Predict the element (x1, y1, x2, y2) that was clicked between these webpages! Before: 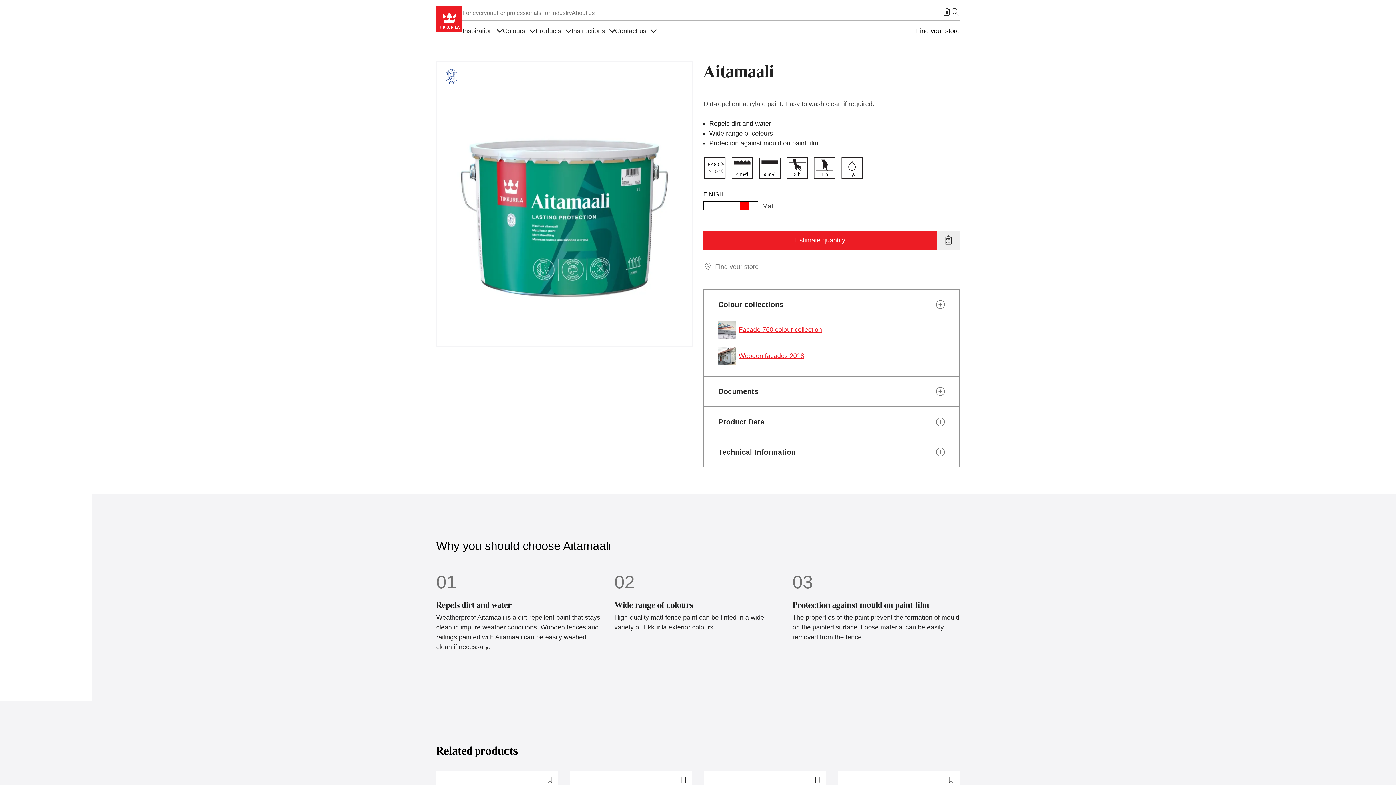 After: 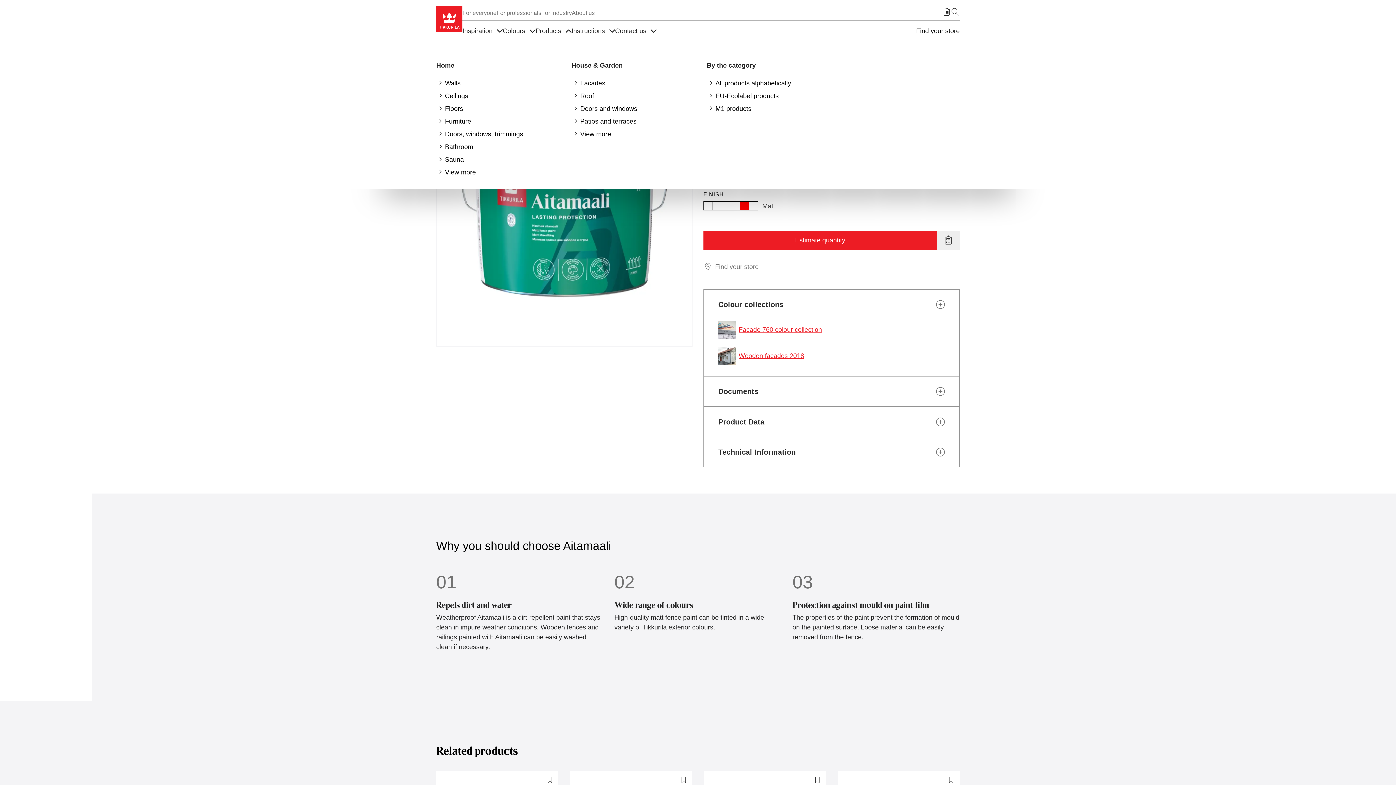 Action: label: Items under Products bbox: (565, 26, 571, 35)